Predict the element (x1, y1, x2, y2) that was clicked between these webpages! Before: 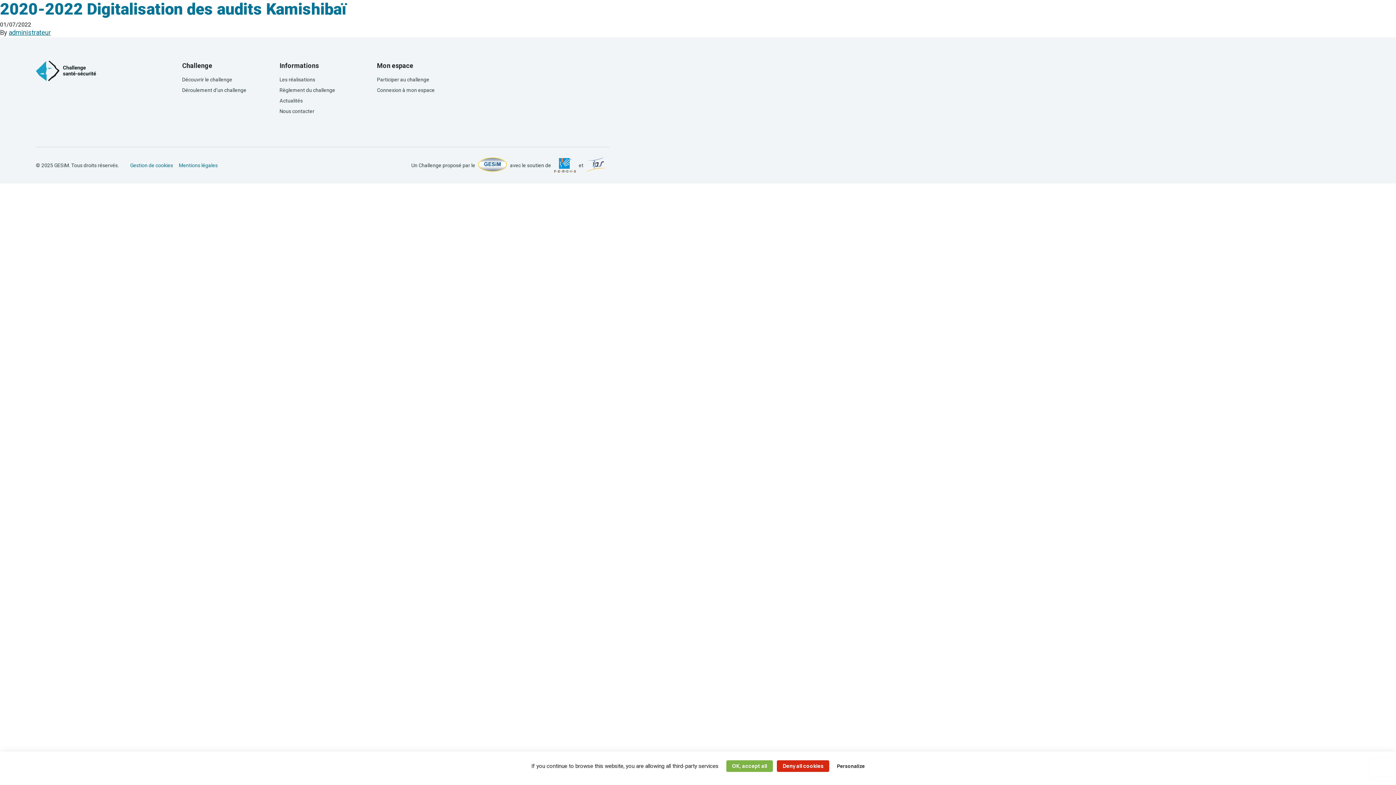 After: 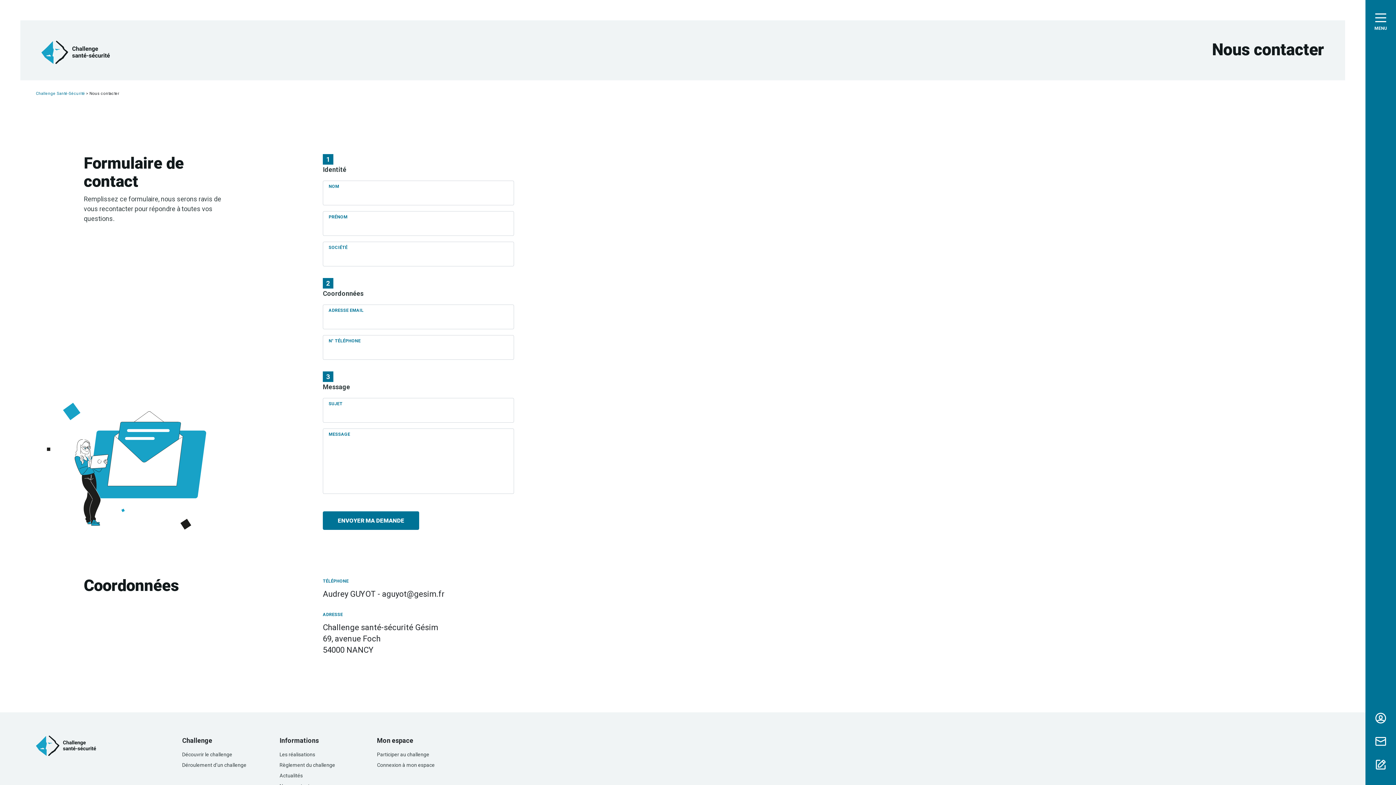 Action: label: Nous contacter bbox: (279, 108, 314, 114)